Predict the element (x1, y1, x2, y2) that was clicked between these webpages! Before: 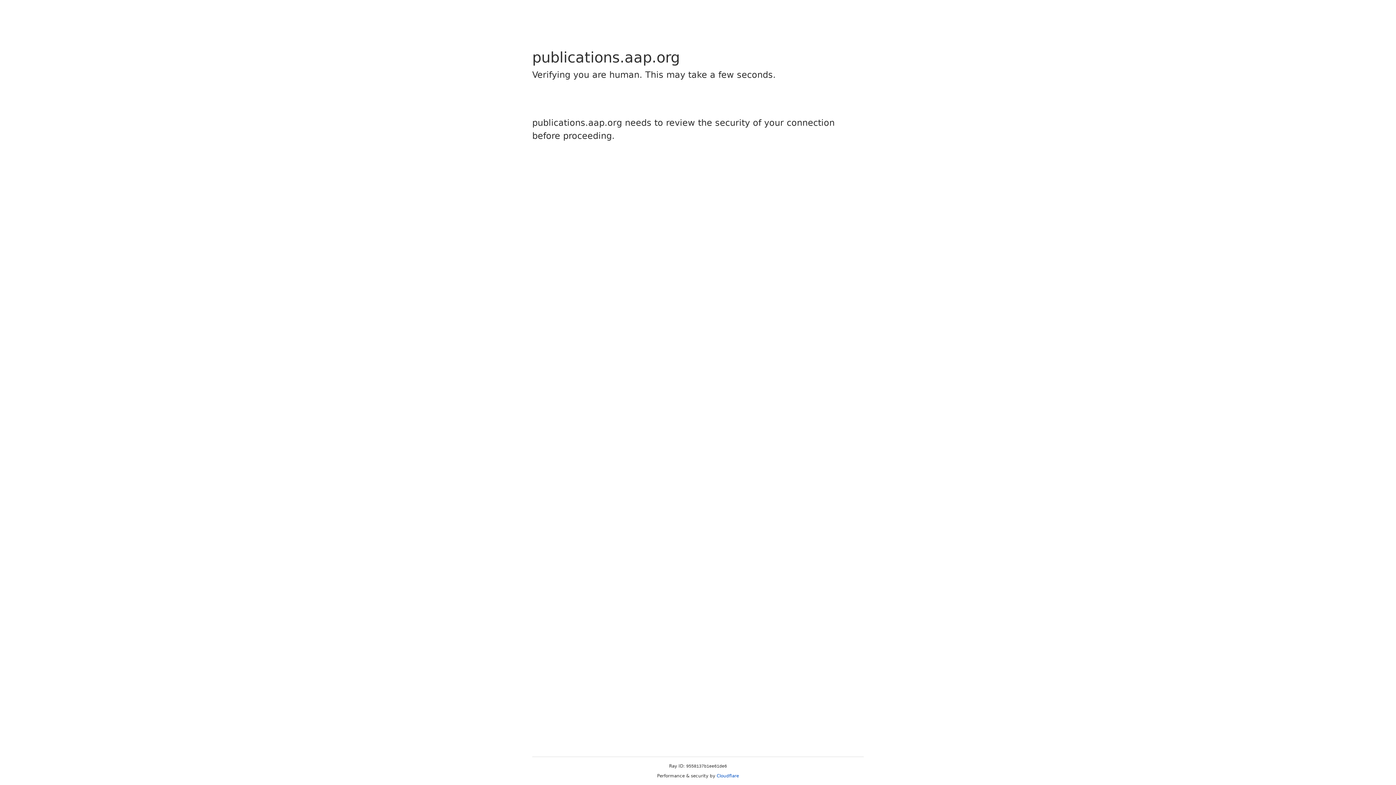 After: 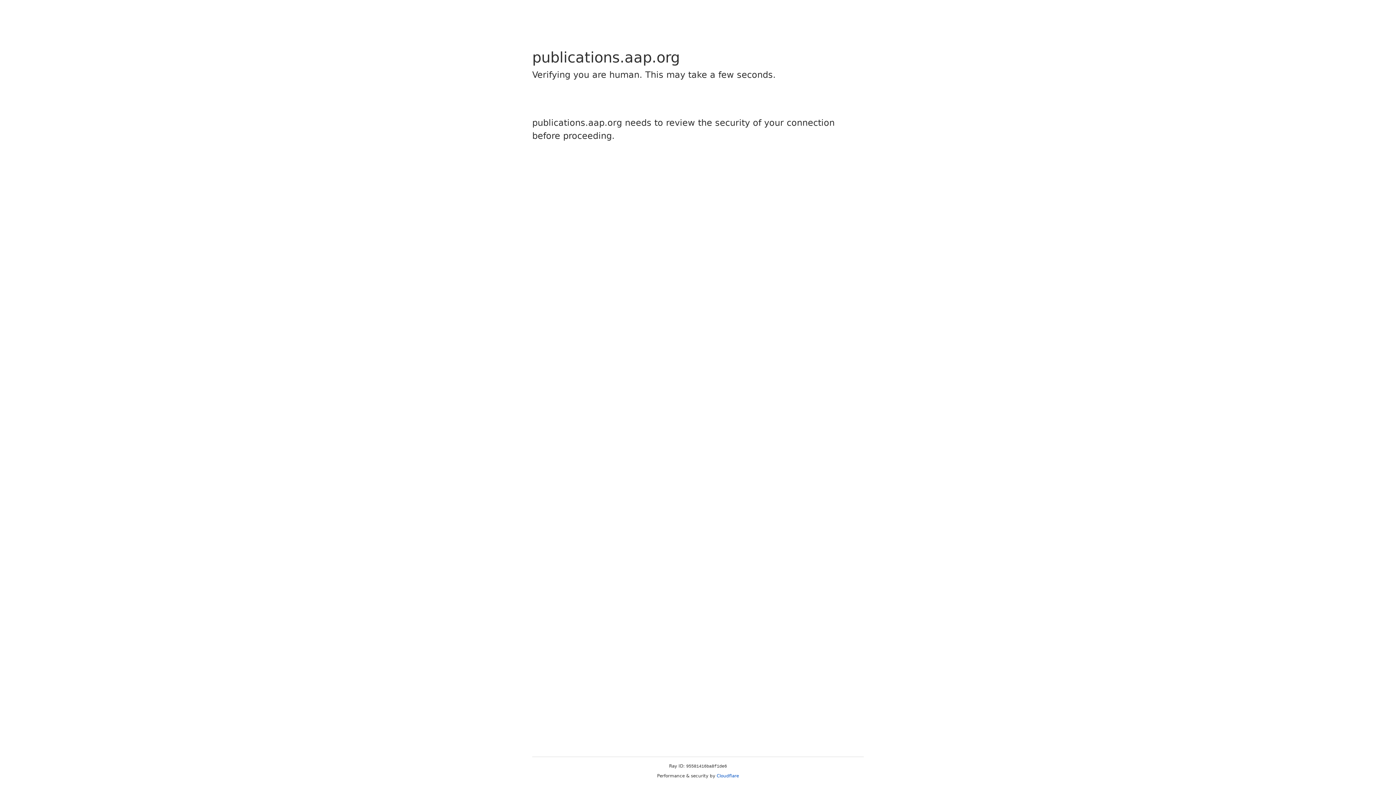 Action: bbox: (716, 773, 739, 778) label: Cloudflare